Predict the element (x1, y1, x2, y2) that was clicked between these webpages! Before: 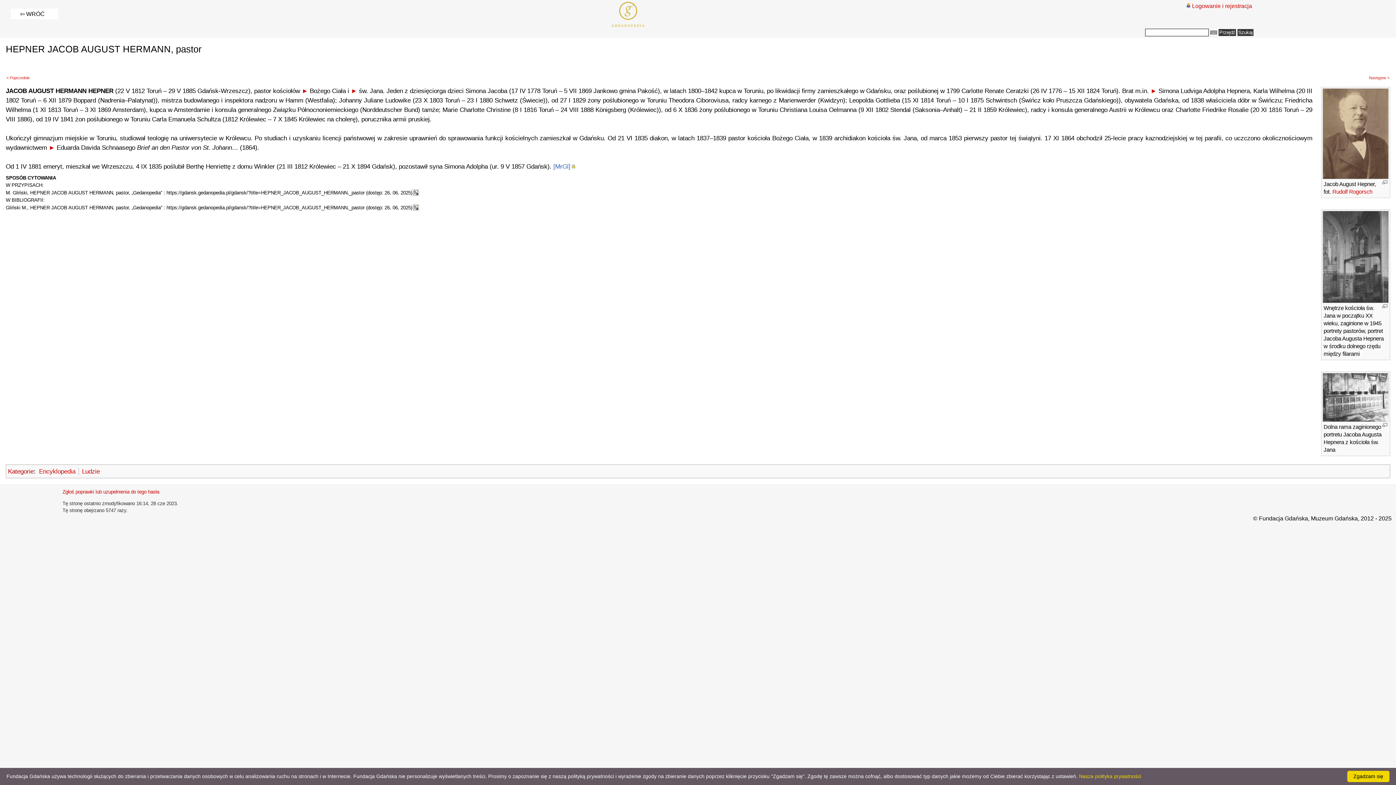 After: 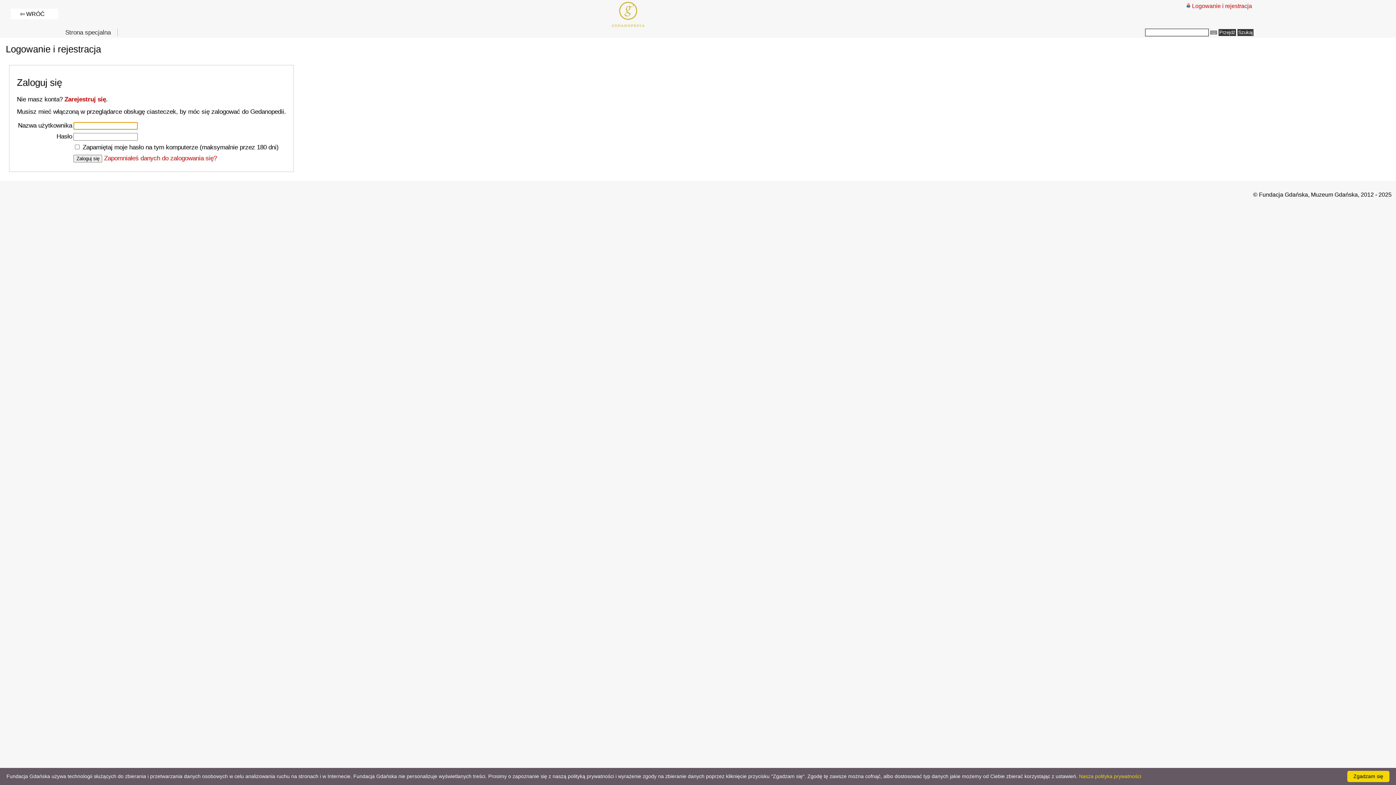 Action: label: Logowanie i rejestracja bbox: (1192, 2, 1252, 9)